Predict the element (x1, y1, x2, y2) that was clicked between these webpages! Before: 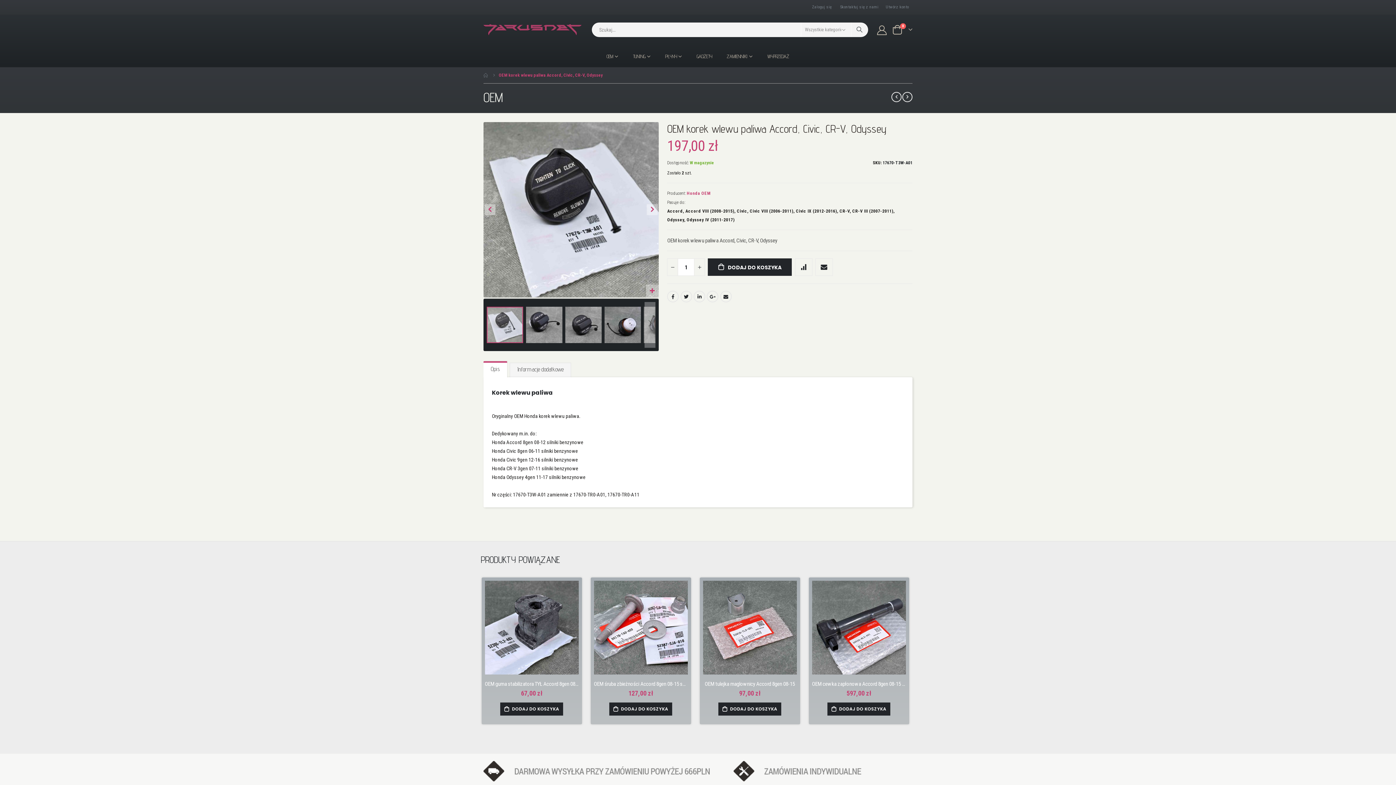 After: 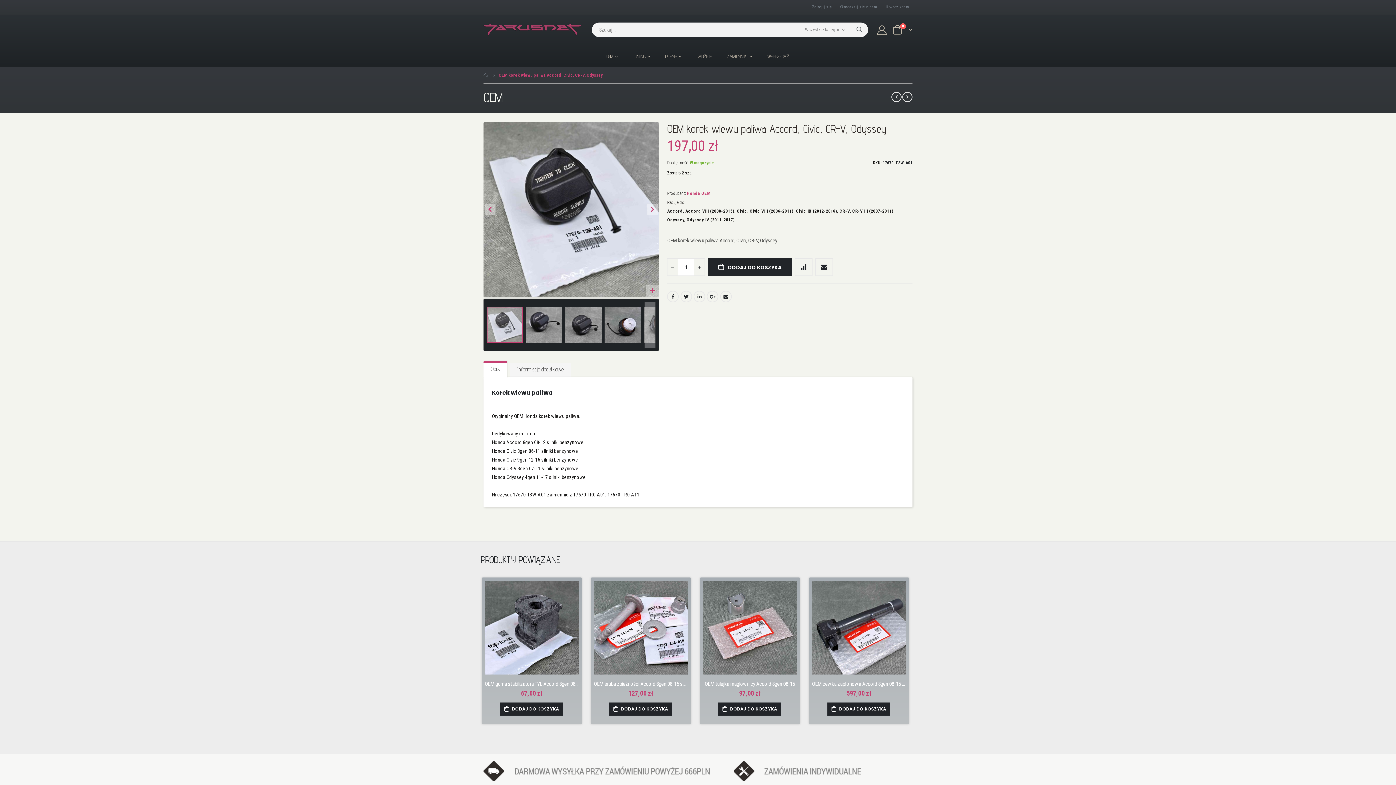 Action: label:  DODAJ DO KOSZYKA bbox: (708, 258, 791, 276)